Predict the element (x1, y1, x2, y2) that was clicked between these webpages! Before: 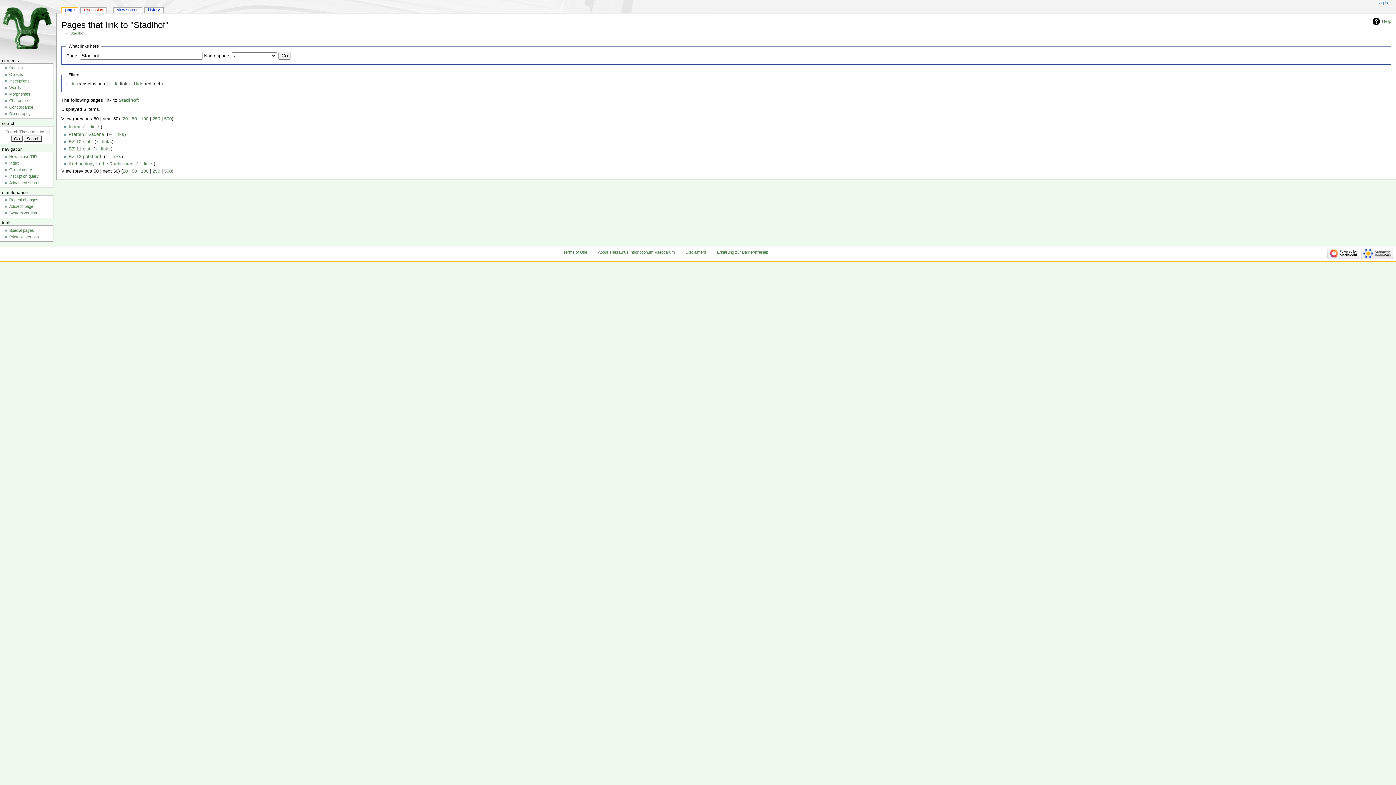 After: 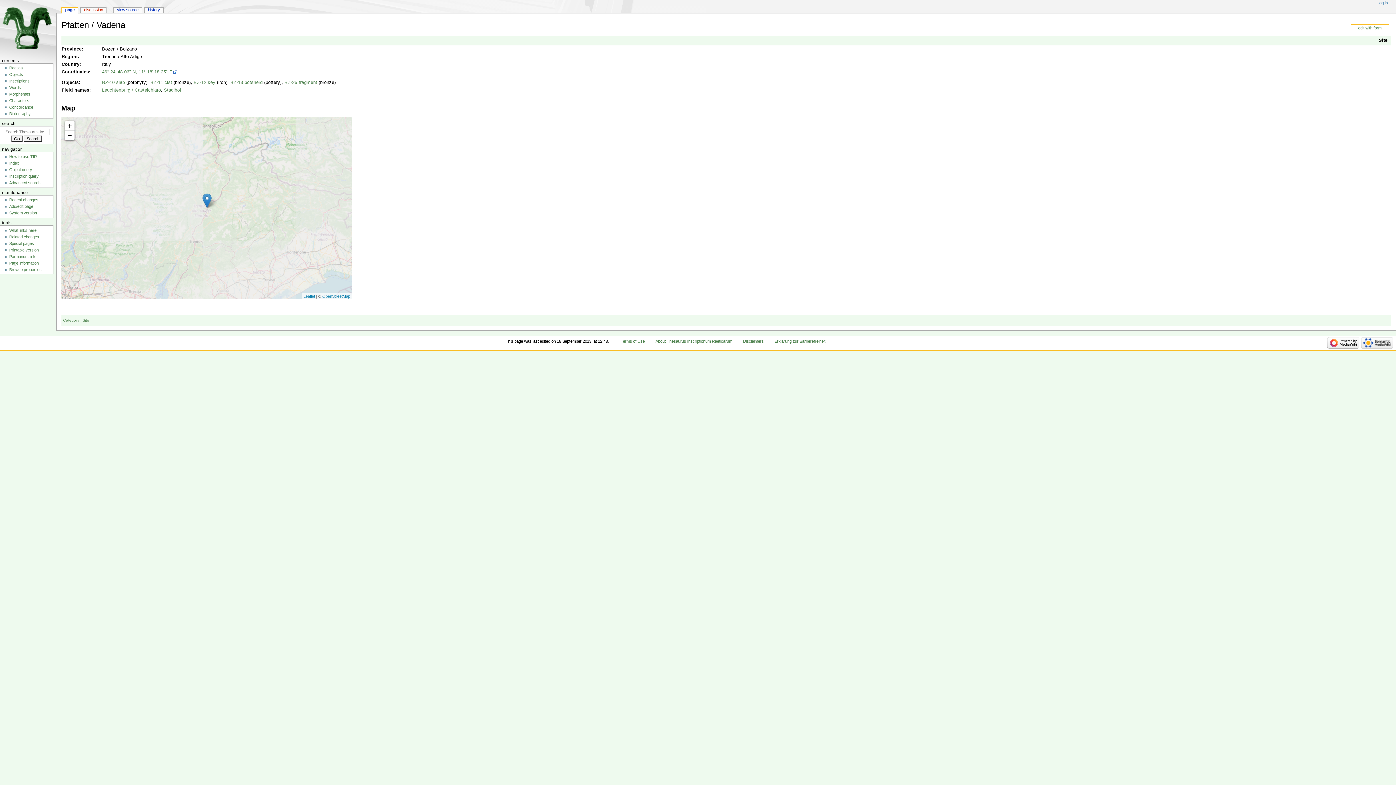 Action: label: Pfatten / Vadena bbox: (68, 131, 103, 137)